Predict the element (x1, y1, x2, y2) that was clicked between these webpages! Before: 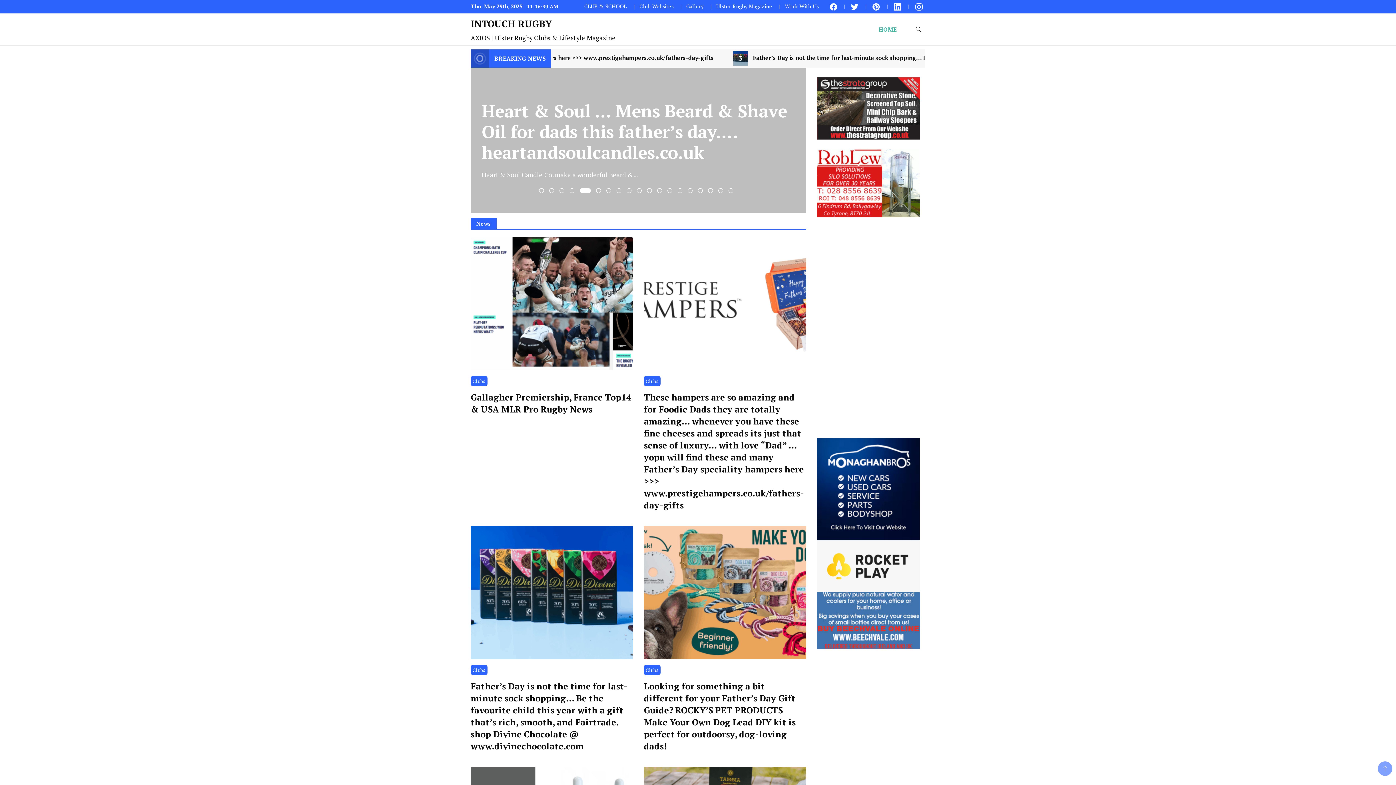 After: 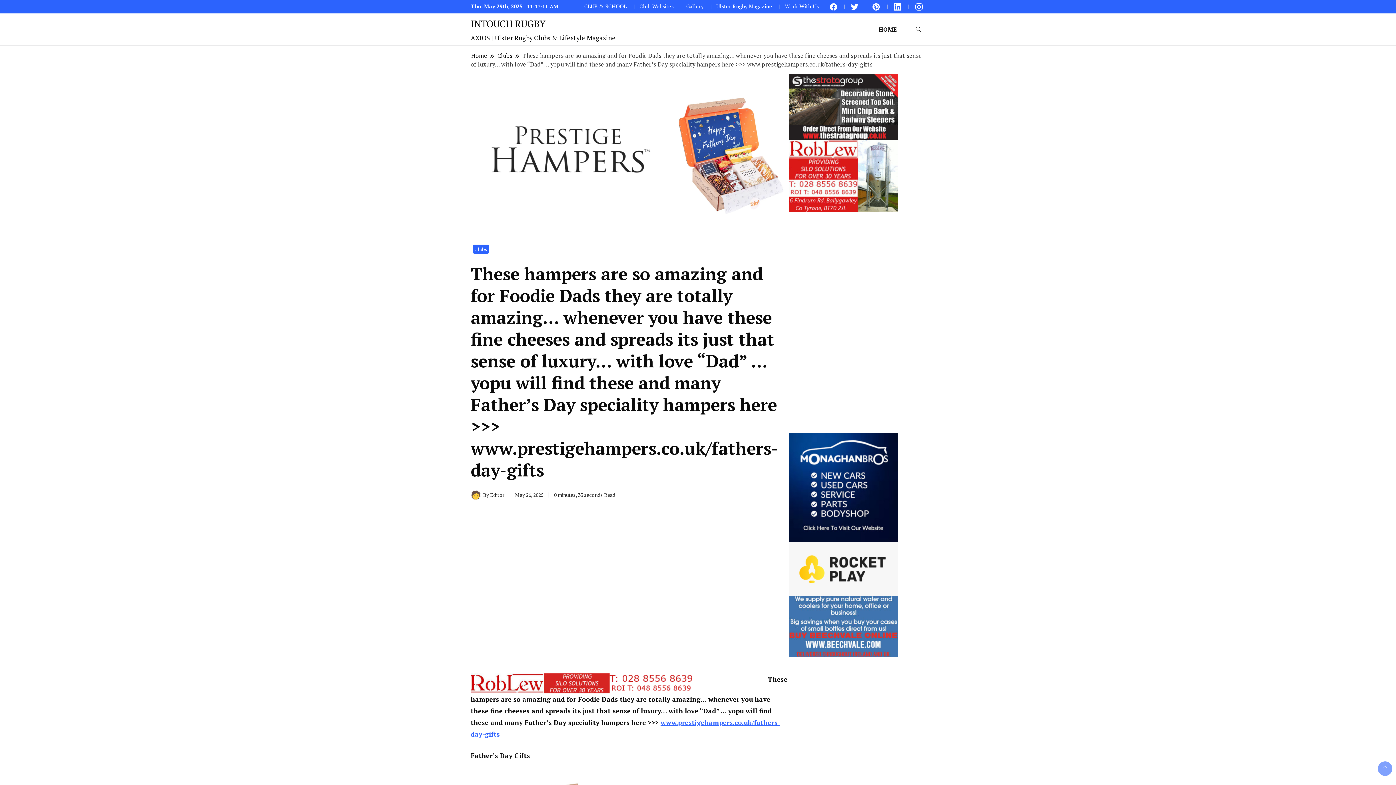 Action: bbox: (644, 391, 804, 511) label: These hampers are so amazing and for Foodie Dads they are totally amazing… whenever you have these fine cheeses and spreads its just that sense of luxury… with love “Dad” … yopu will find these and many Father’s Day speciality hampers here >>> www.prestigehampers.co.uk/fathers-day-gifts